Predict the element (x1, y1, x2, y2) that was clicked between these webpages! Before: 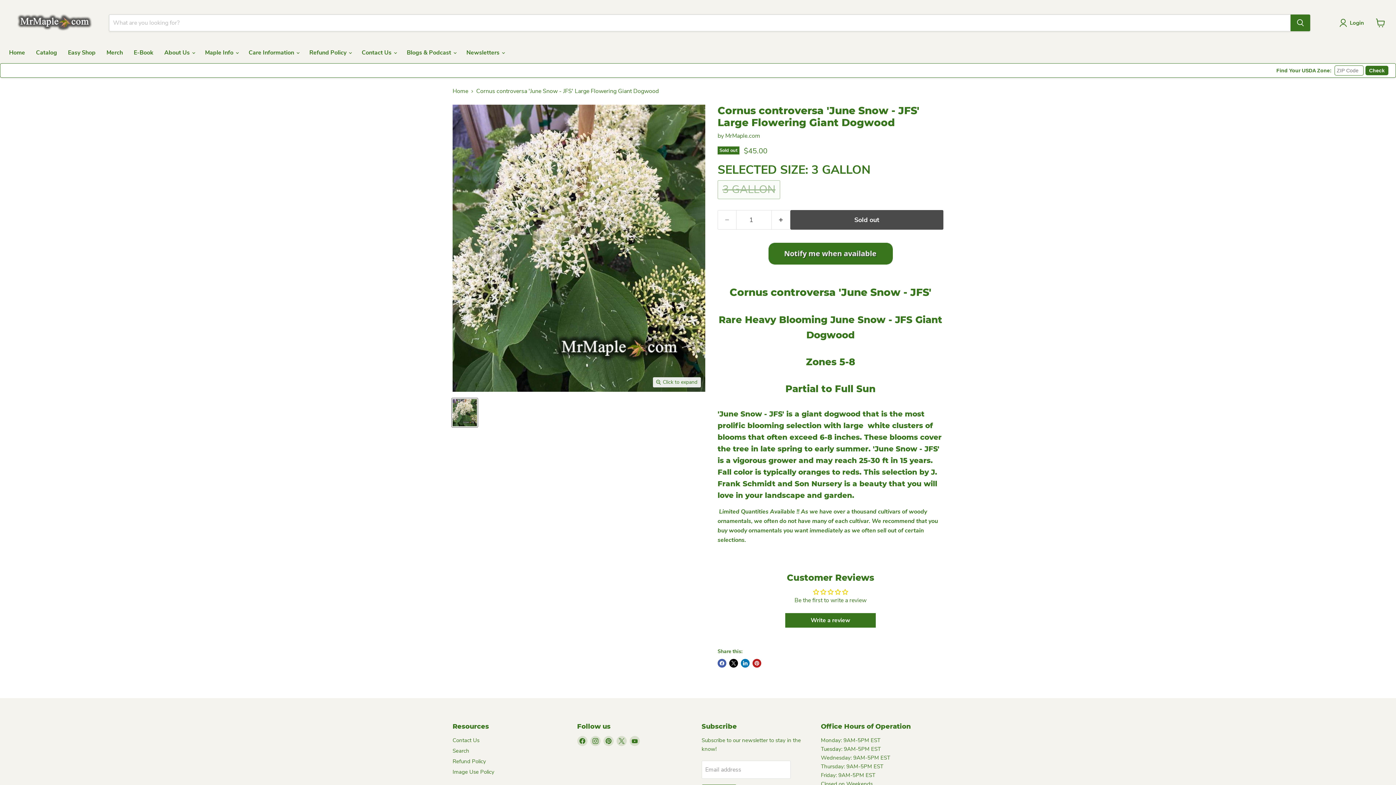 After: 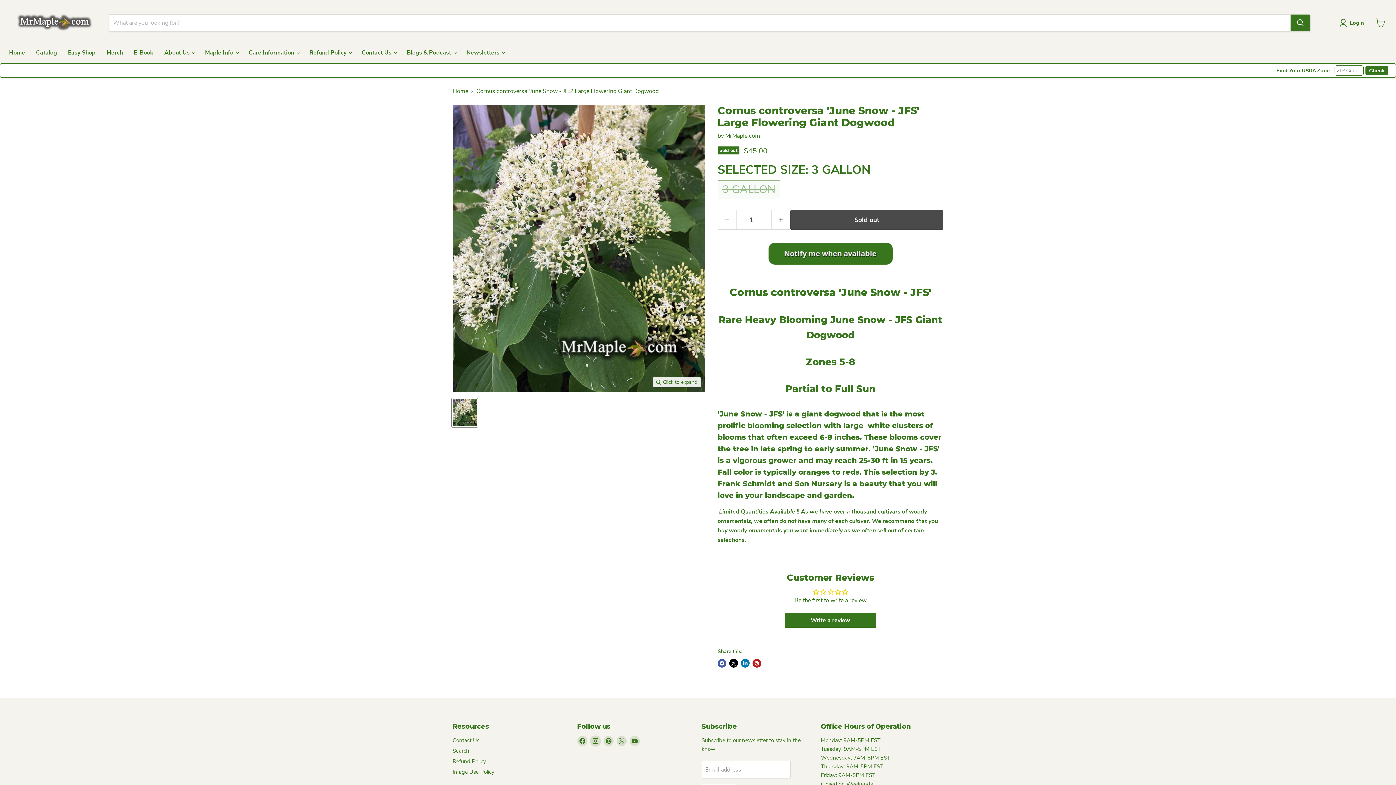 Action: bbox: (590, 736, 600, 746) label: Find us on Instagram